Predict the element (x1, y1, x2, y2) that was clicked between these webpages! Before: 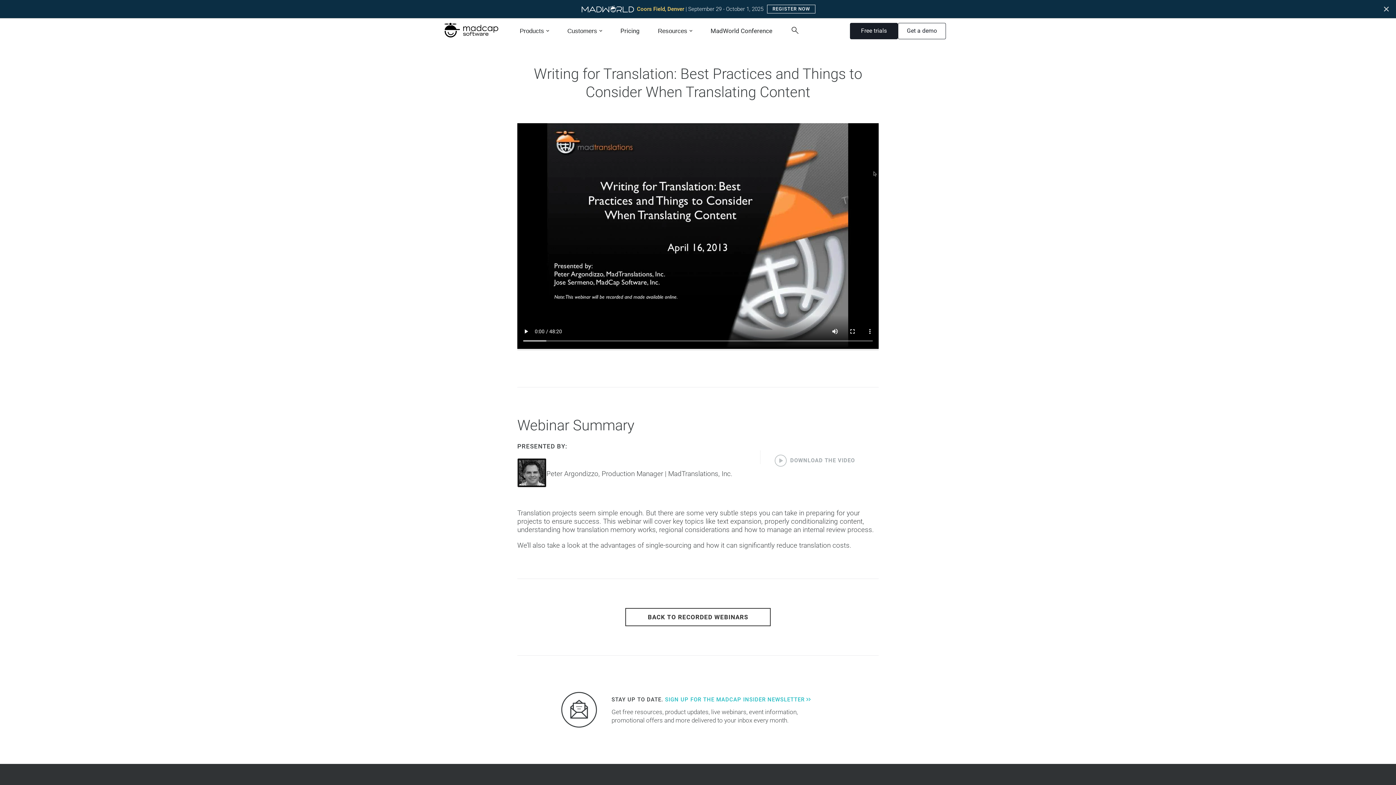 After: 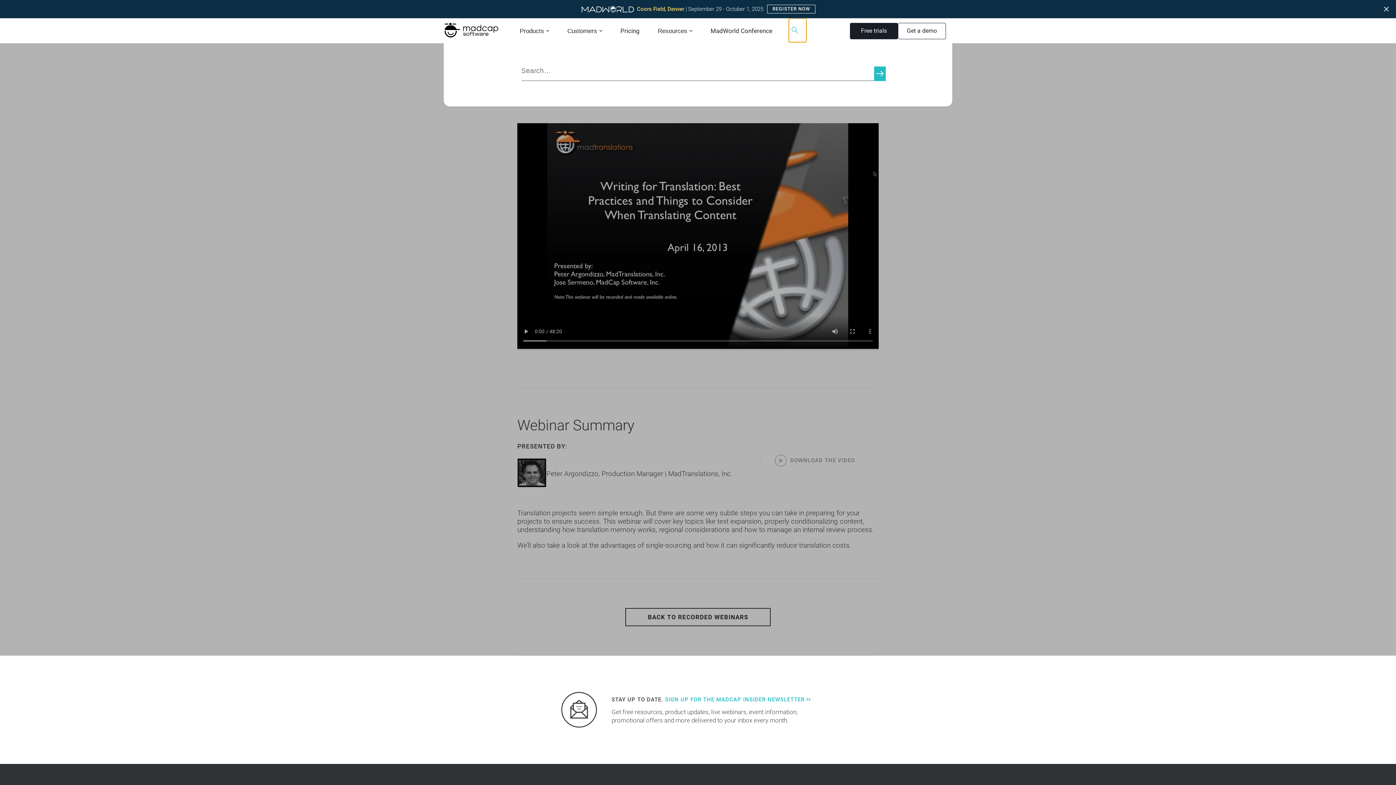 Action: bbox: (788, 18, 806, 42) label: Search Button